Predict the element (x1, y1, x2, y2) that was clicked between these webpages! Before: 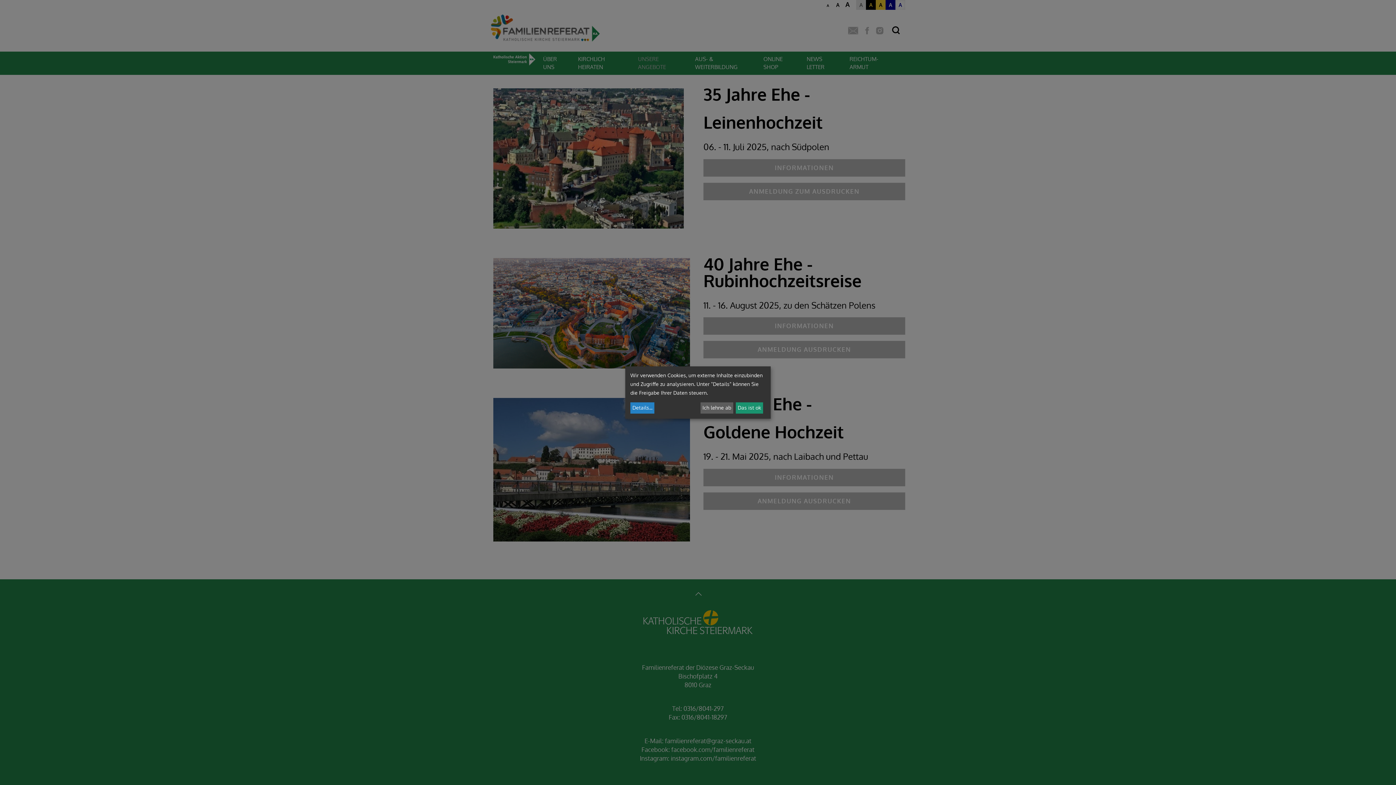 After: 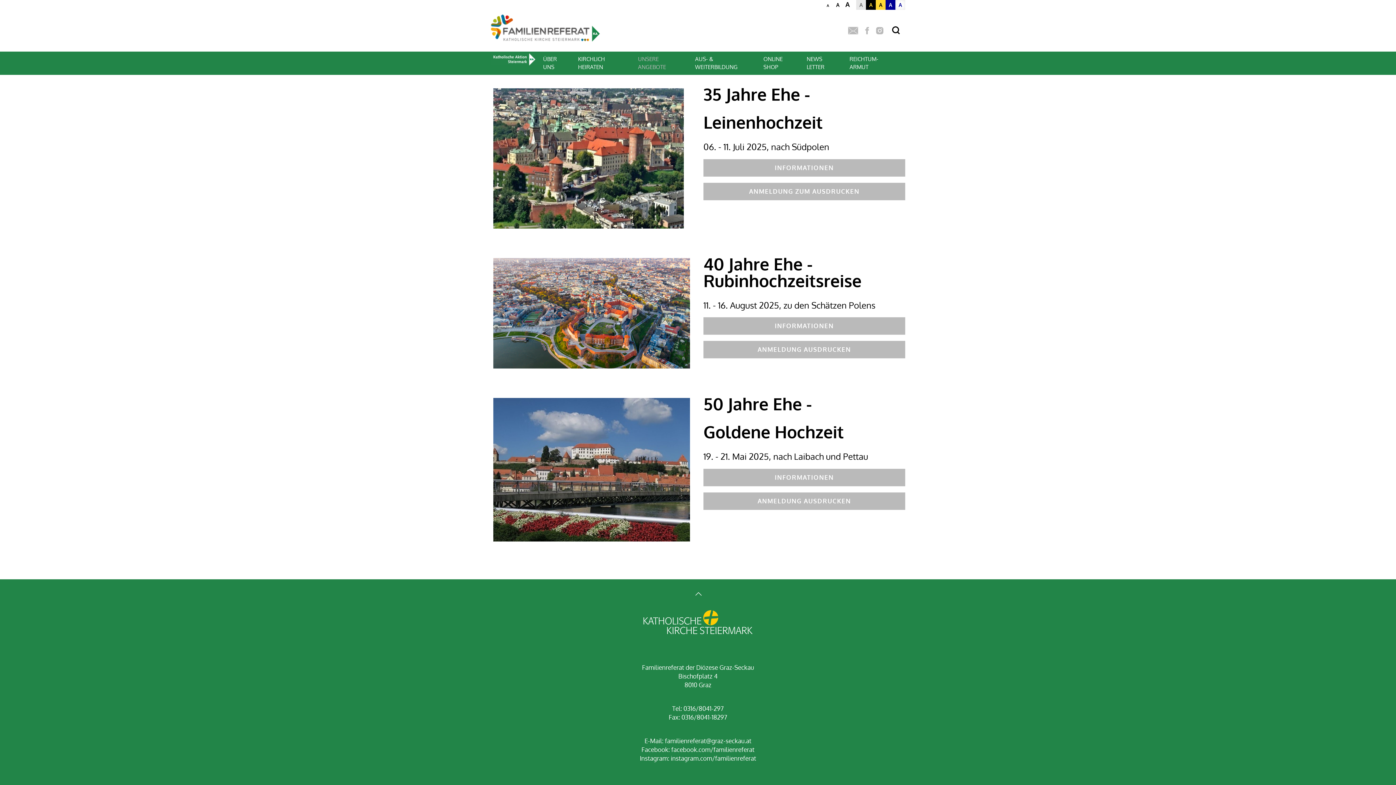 Action: bbox: (735, 402, 763, 413) label: Das ist ok